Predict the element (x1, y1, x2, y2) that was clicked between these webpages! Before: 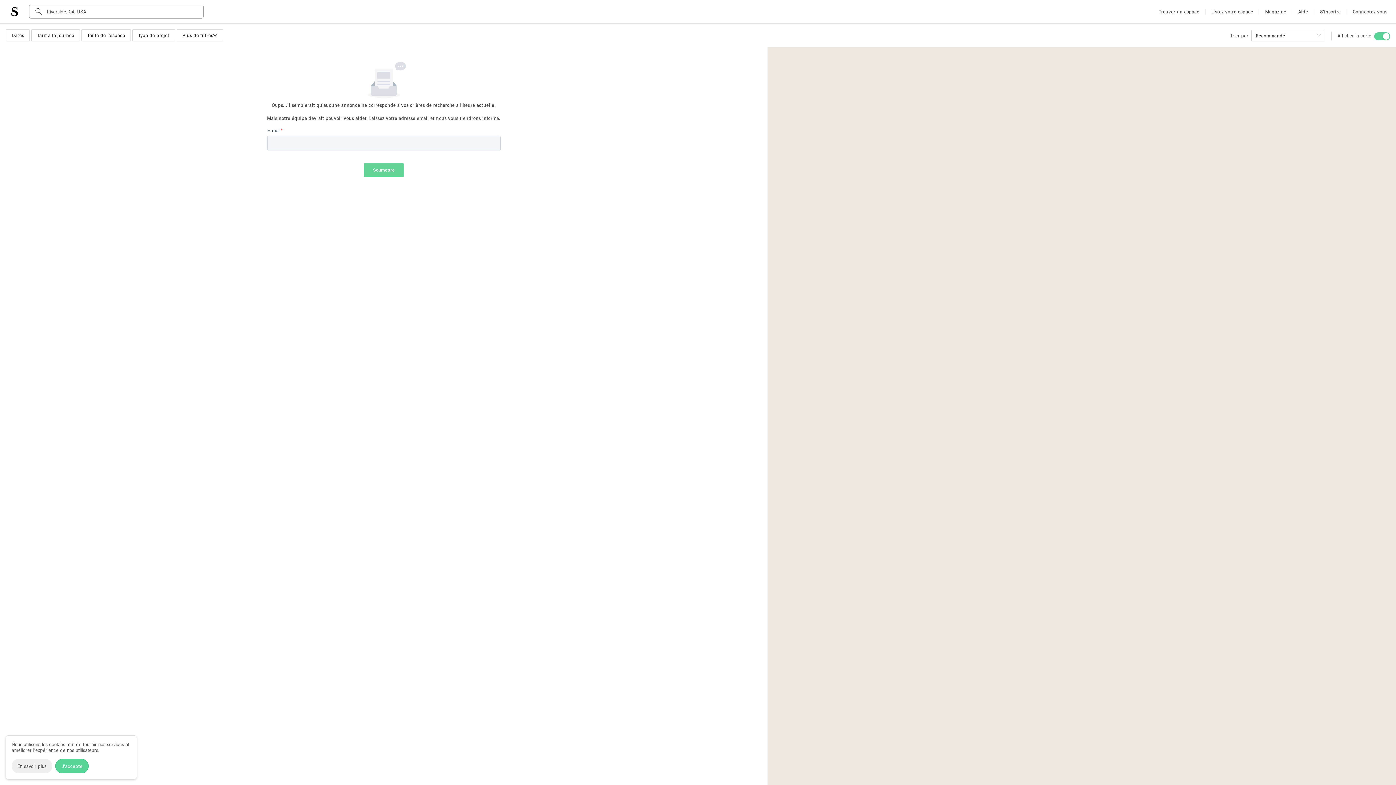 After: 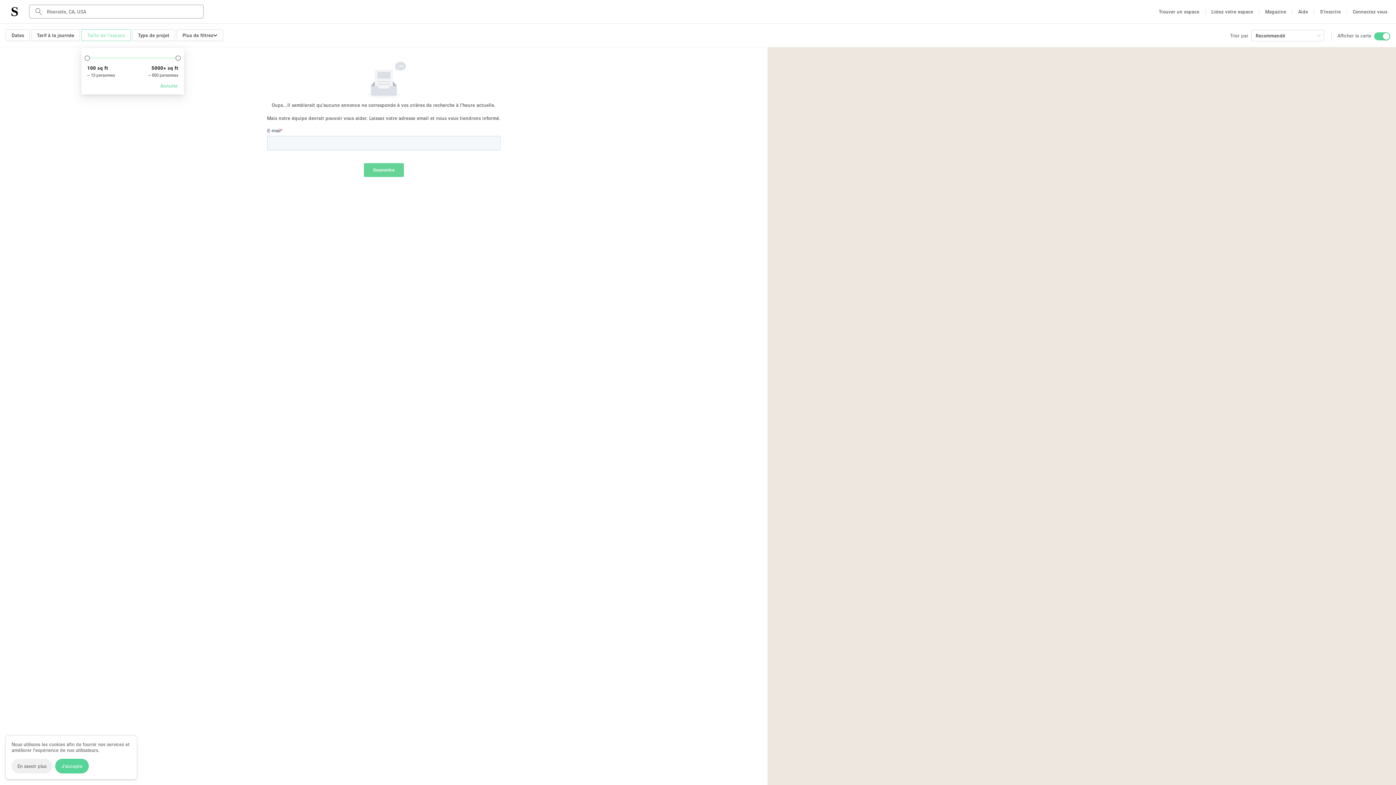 Action: label: Taille de l'espace bbox: (81, 29, 130, 41)